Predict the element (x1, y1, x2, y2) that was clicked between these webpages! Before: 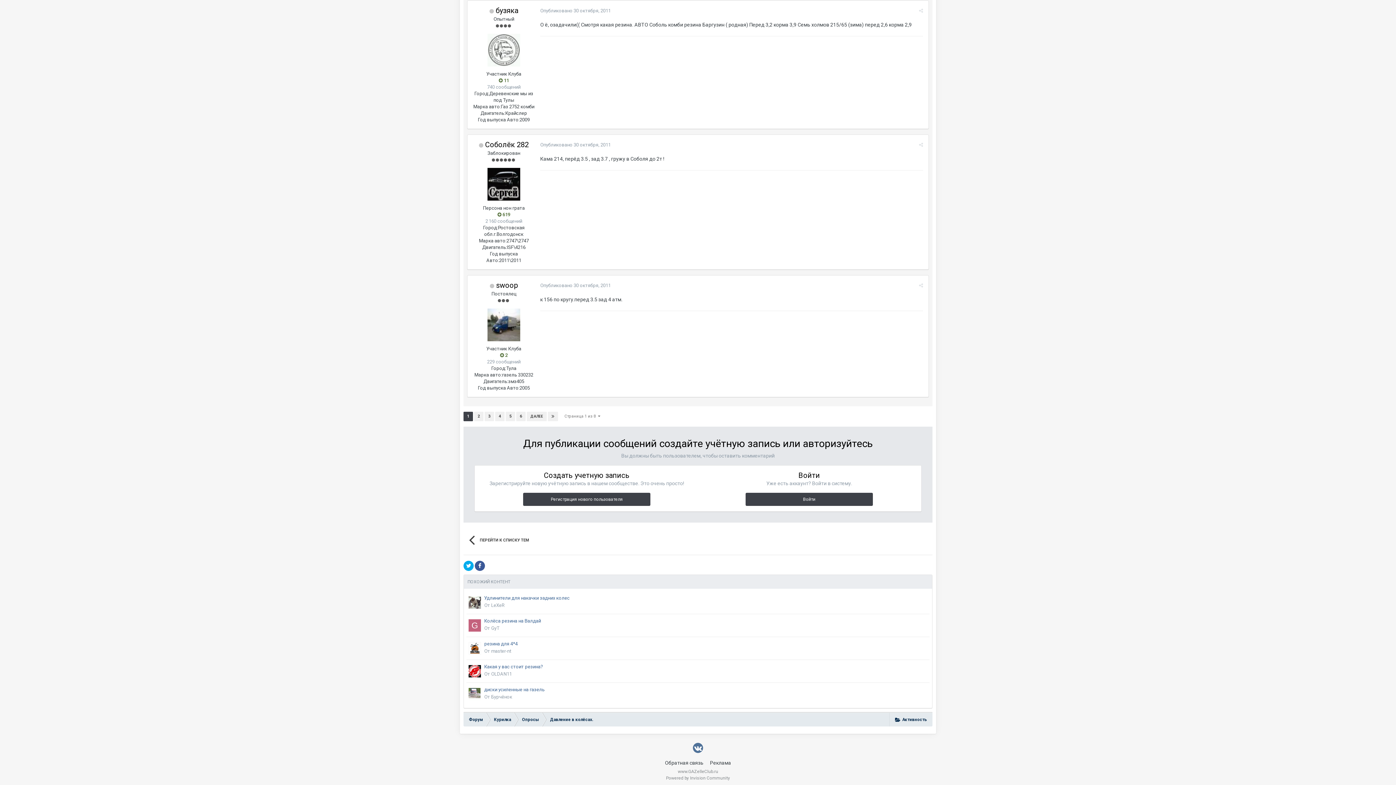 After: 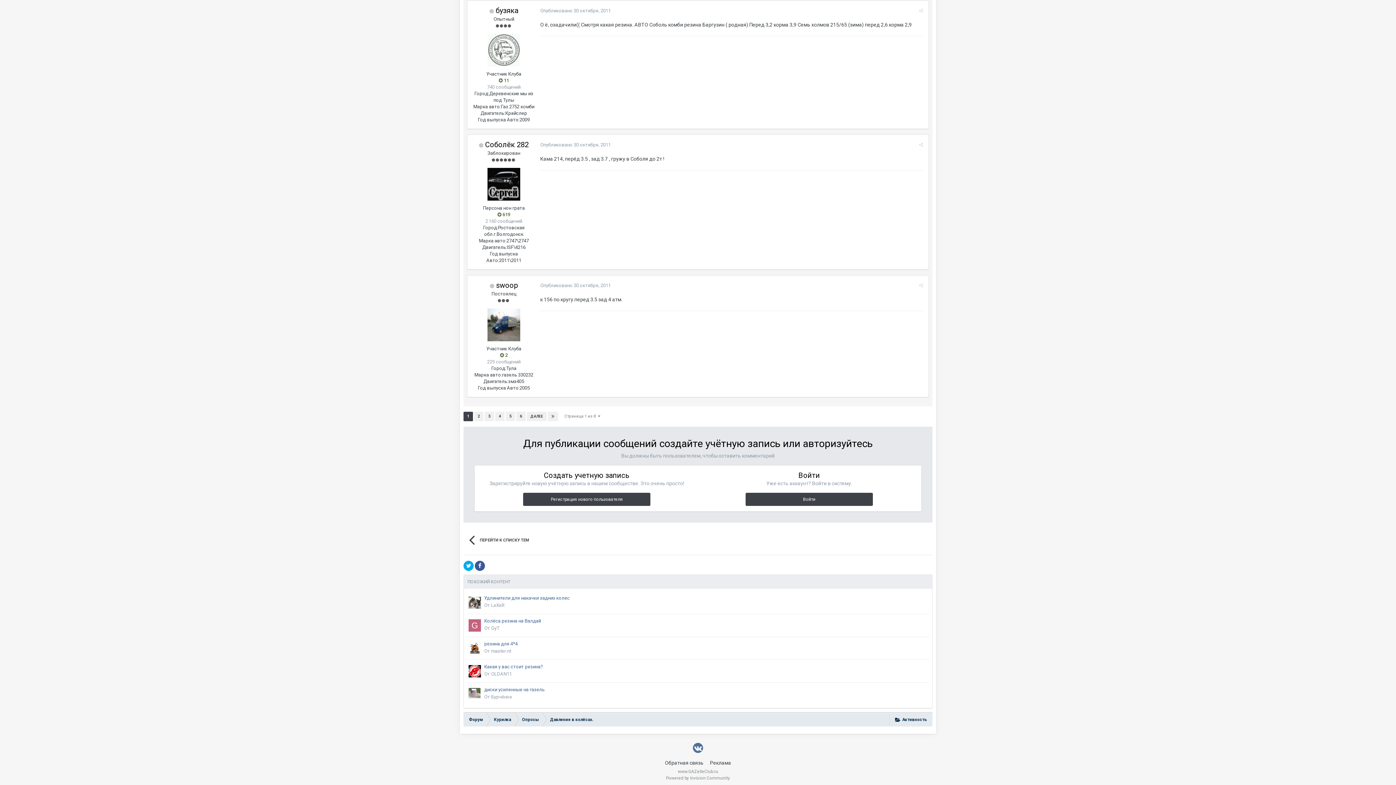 Action: label: Опубликовано 30 октября, 2011 bbox: (540, 7, 610, 13)